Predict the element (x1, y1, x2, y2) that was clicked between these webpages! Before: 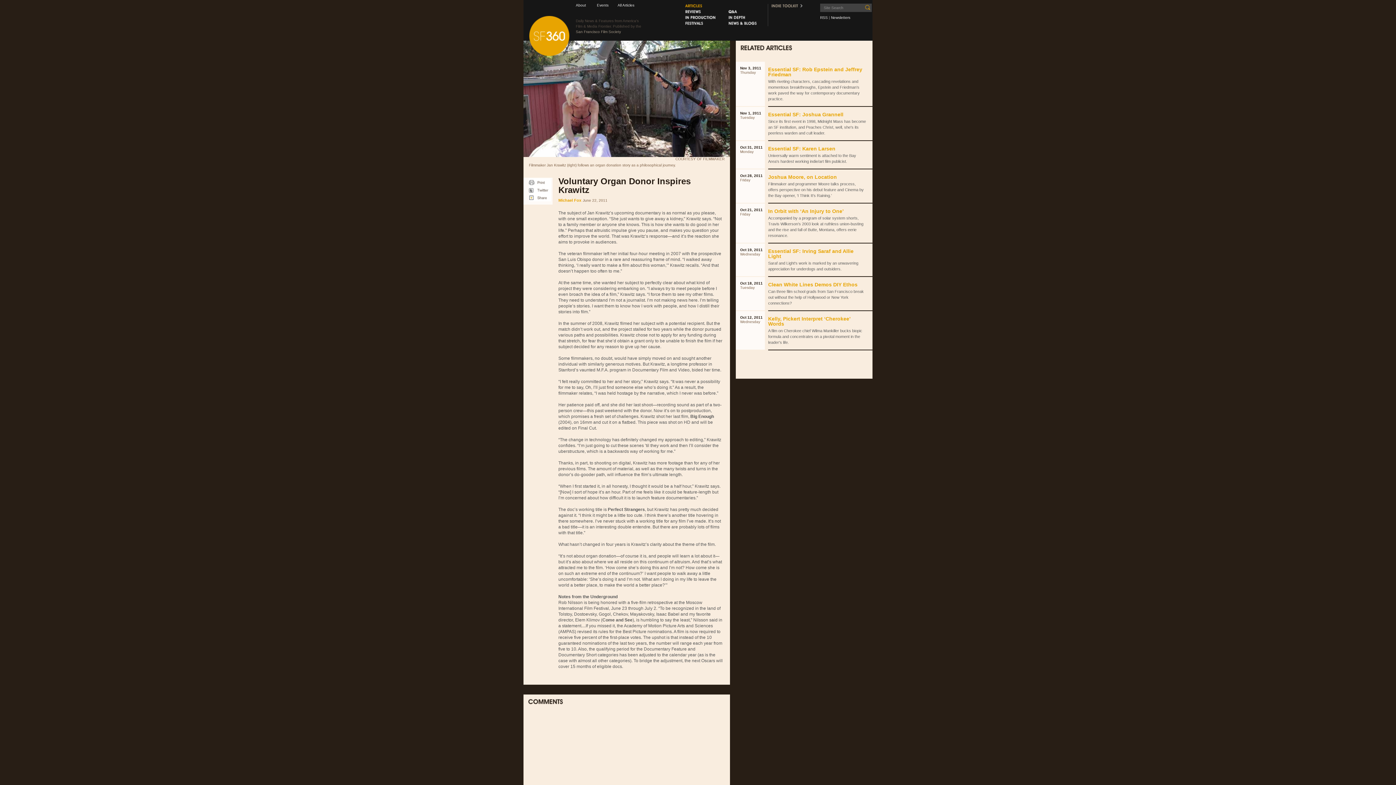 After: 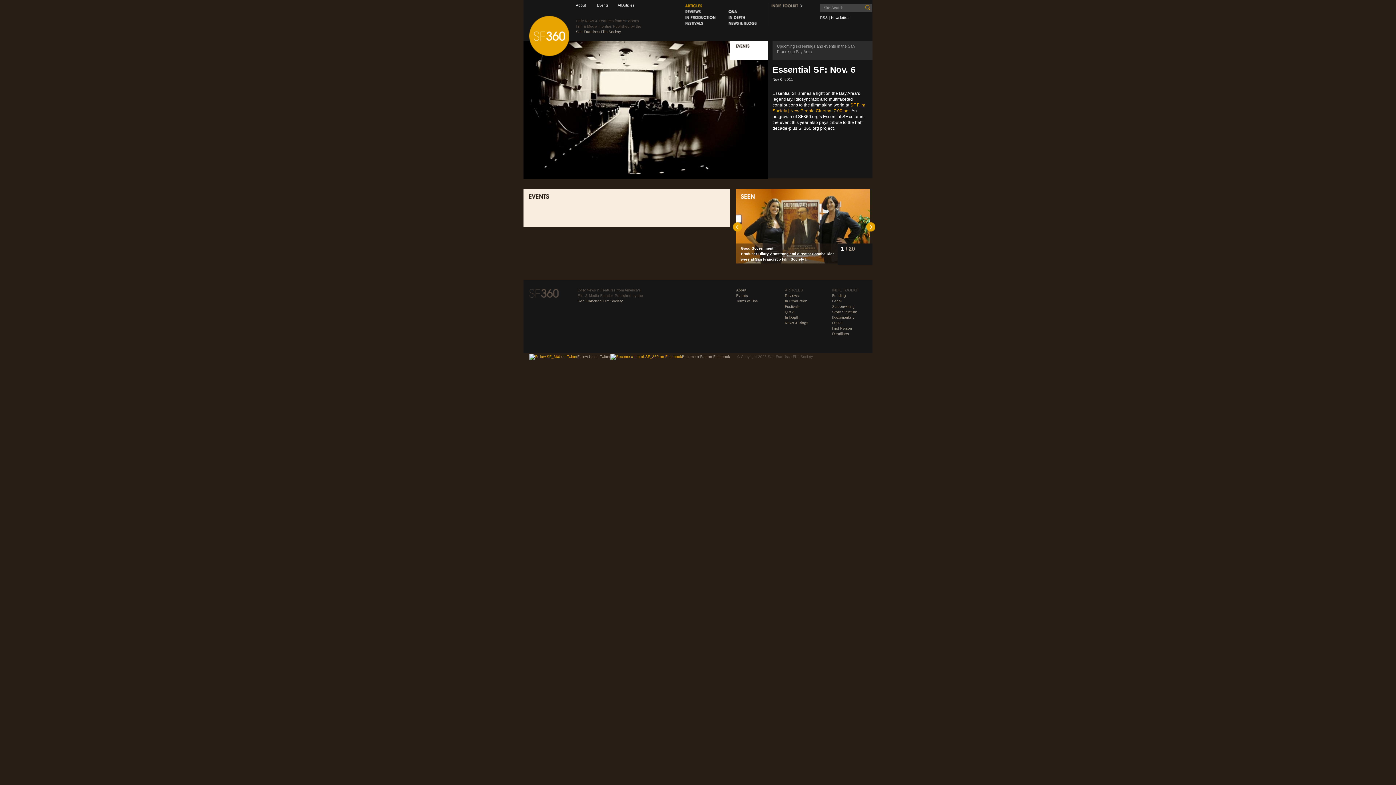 Action: label: Events bbox: (597, 3, 608, 7)